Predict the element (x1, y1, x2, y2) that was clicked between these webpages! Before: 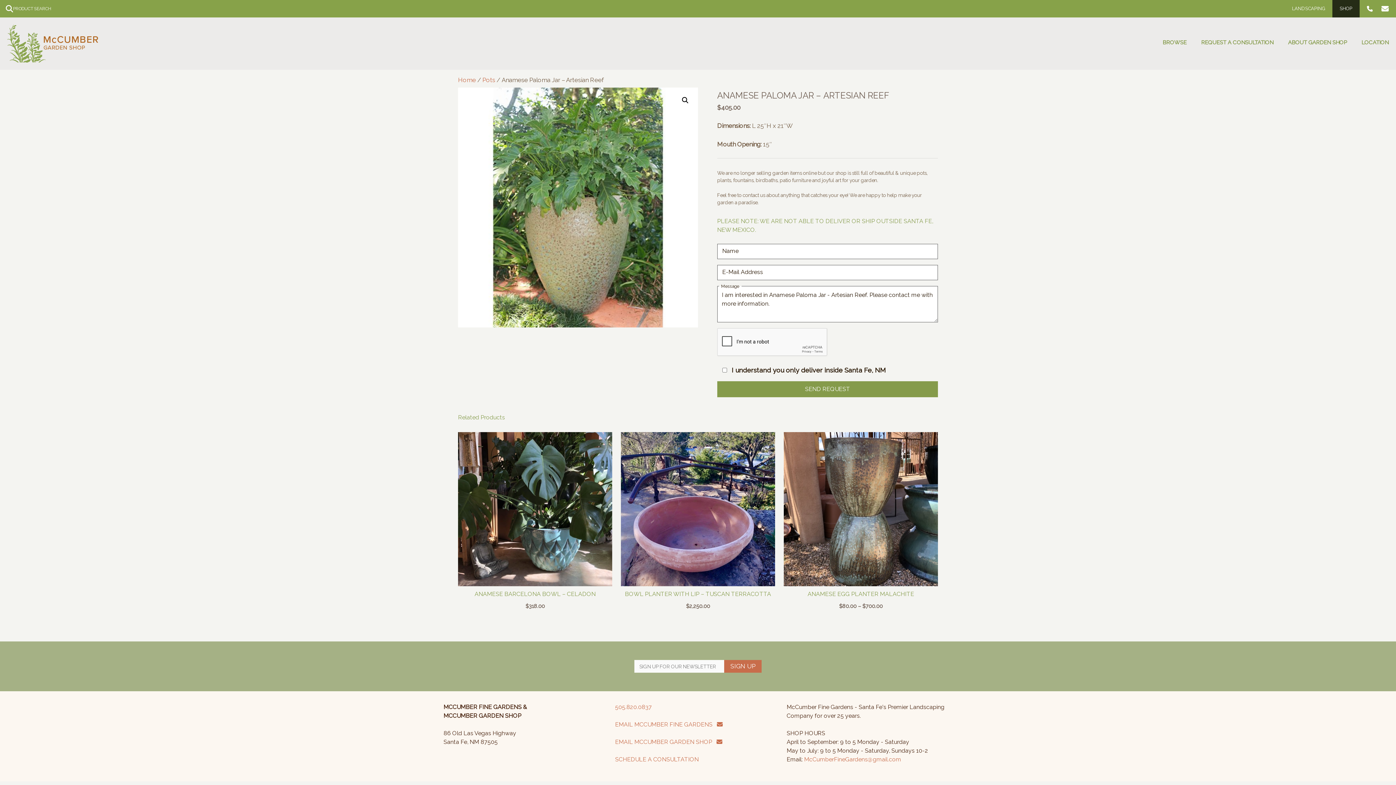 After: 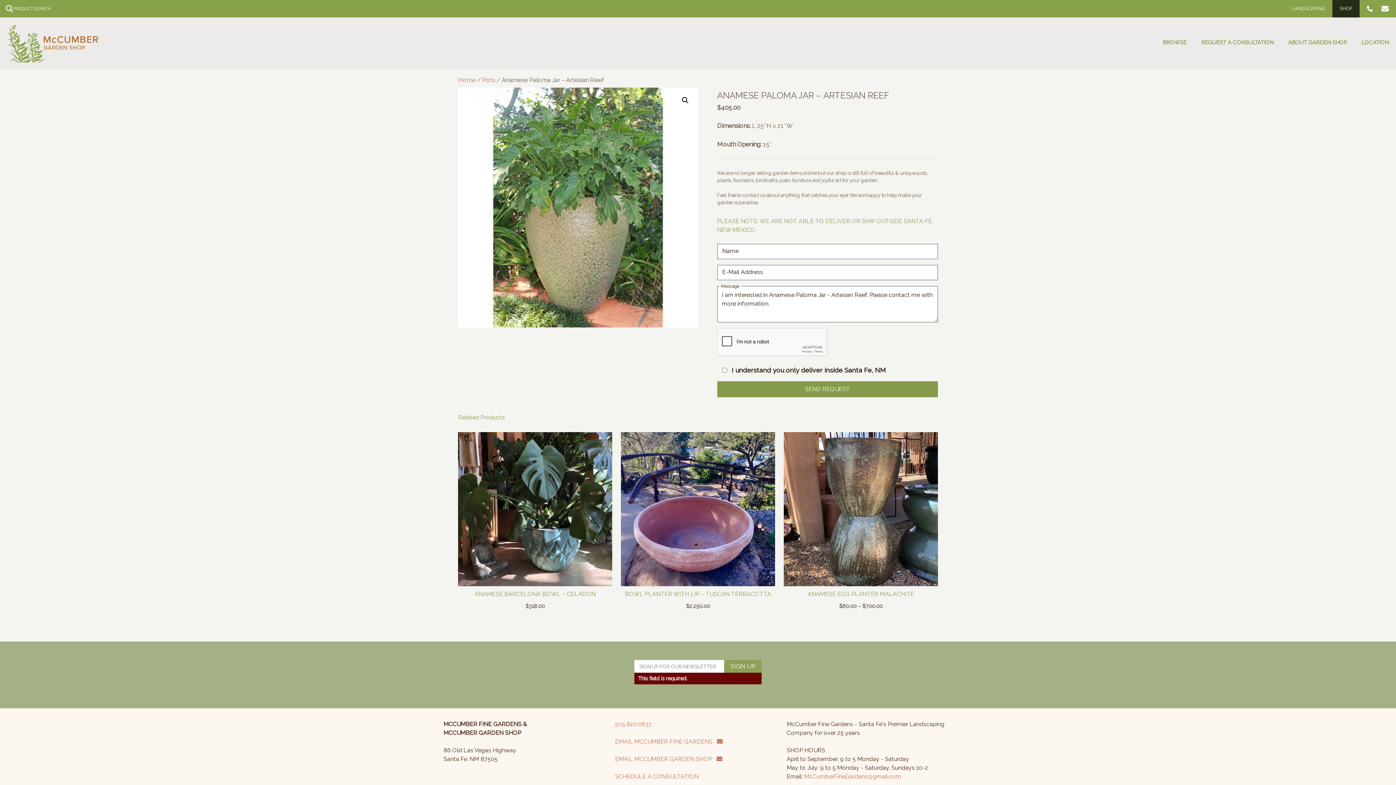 Action: label: SIGN UP bbox: (724, 660, 761, 673)